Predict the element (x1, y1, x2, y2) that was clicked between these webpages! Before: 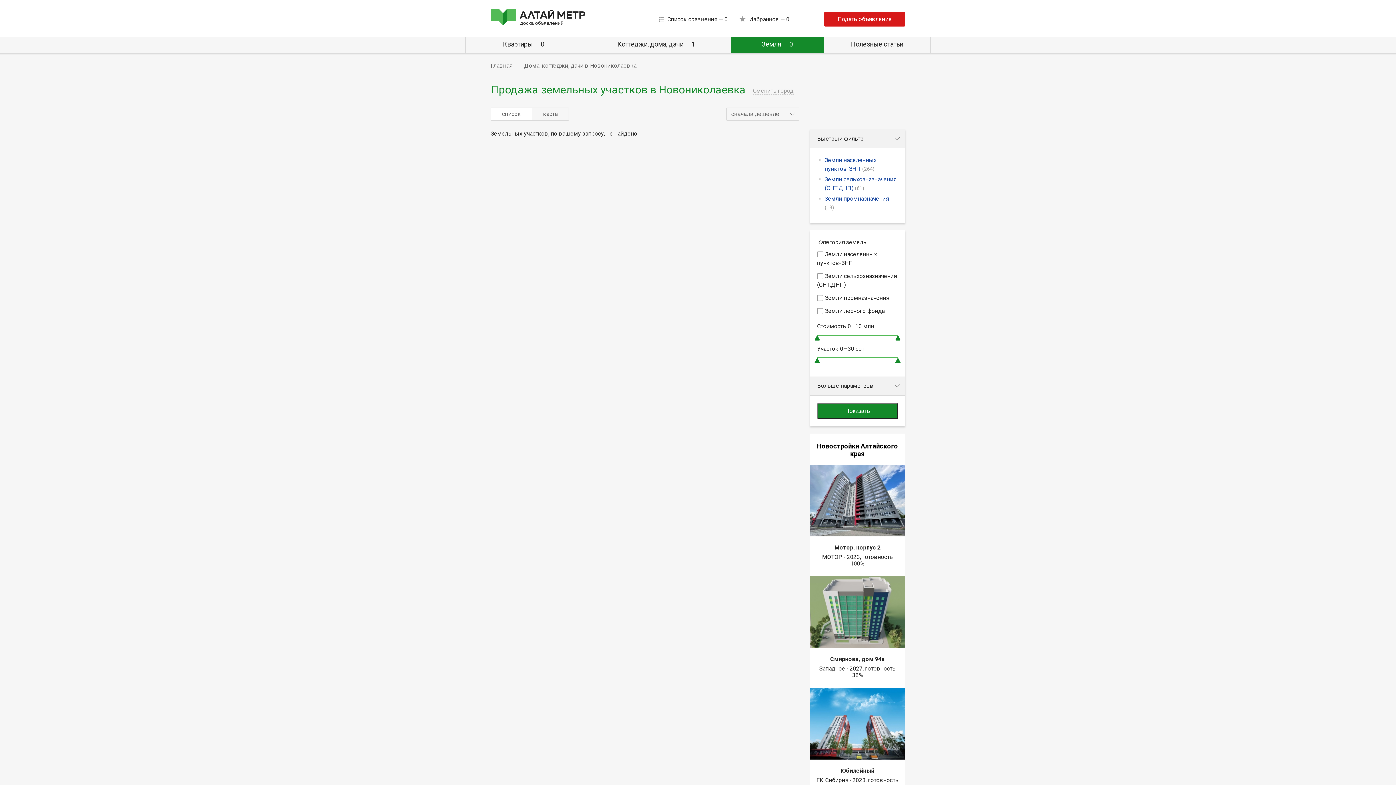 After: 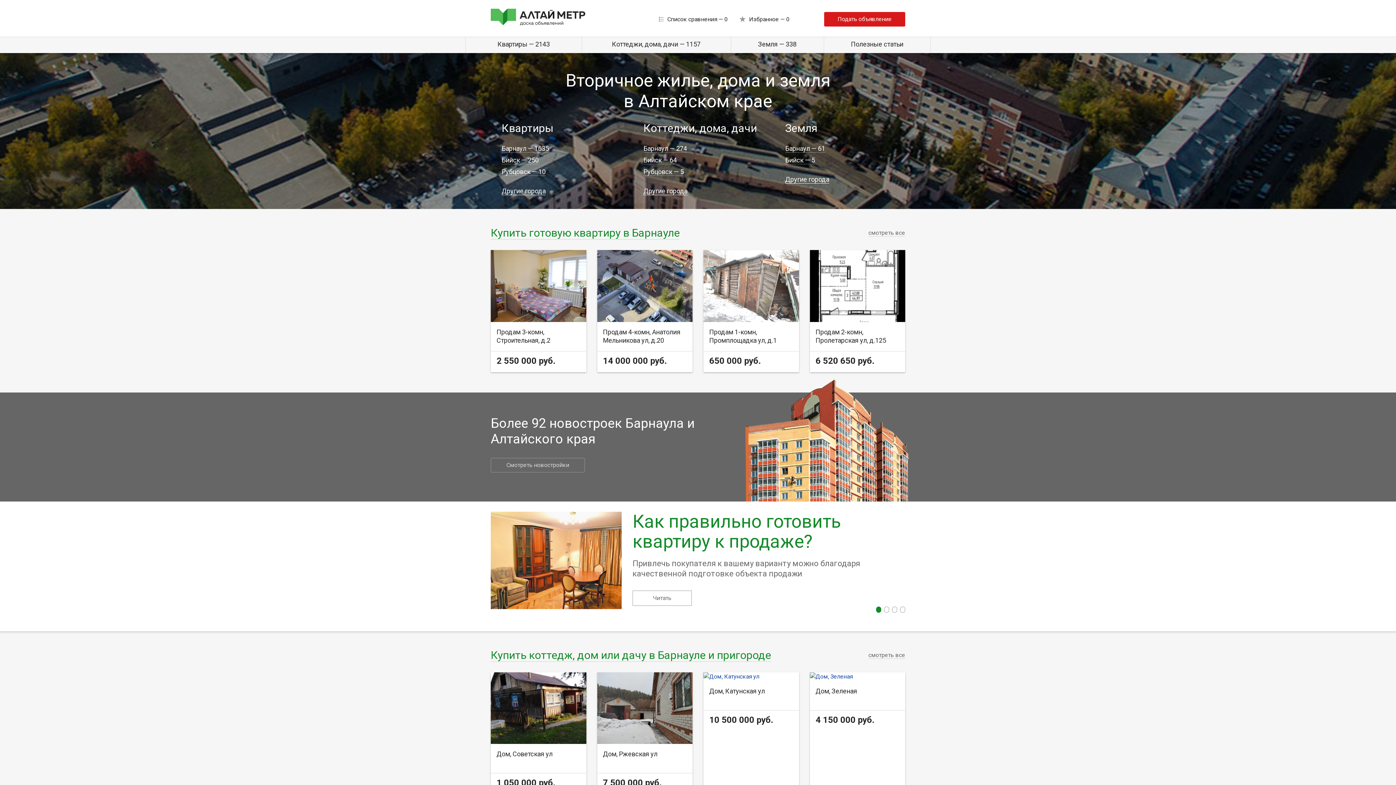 Action: bbox: (490, 18, 585, 25)